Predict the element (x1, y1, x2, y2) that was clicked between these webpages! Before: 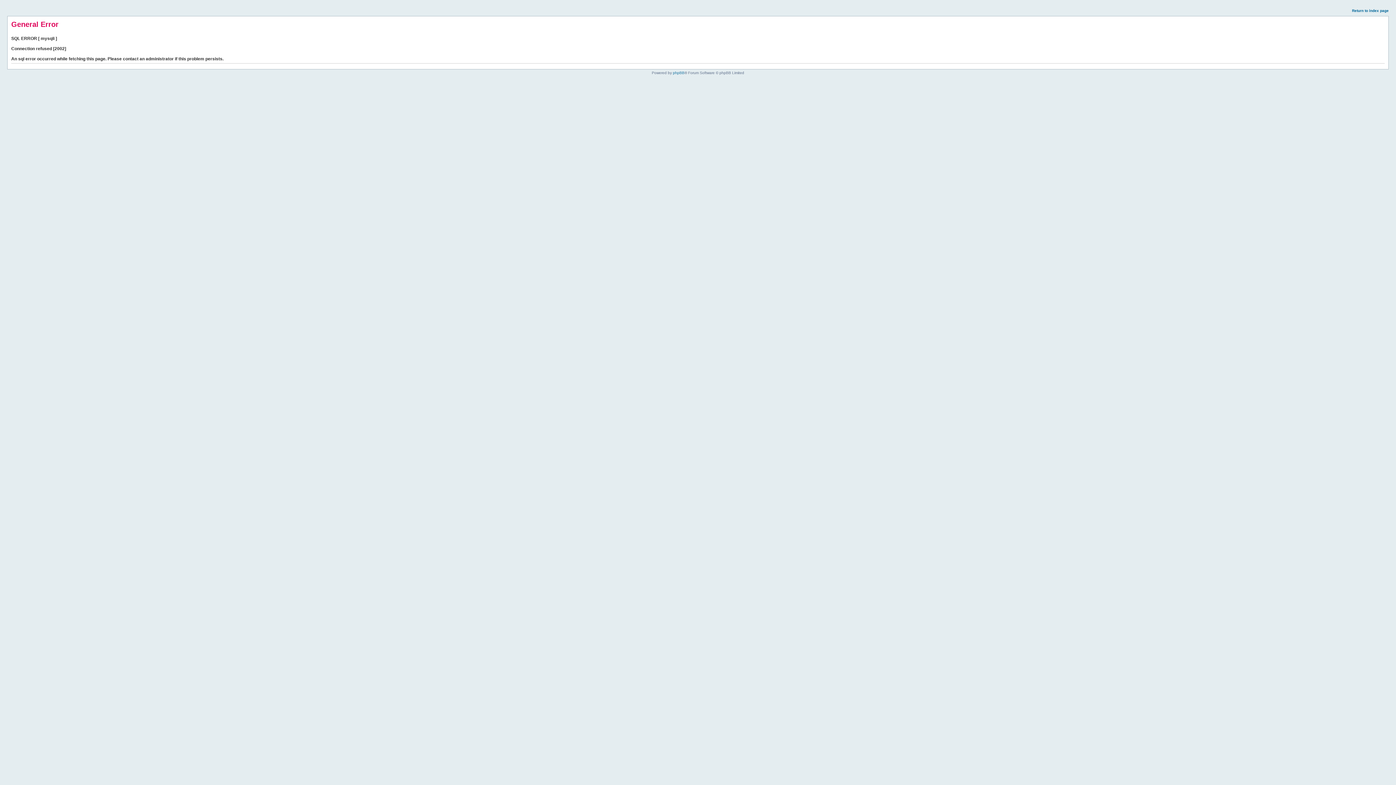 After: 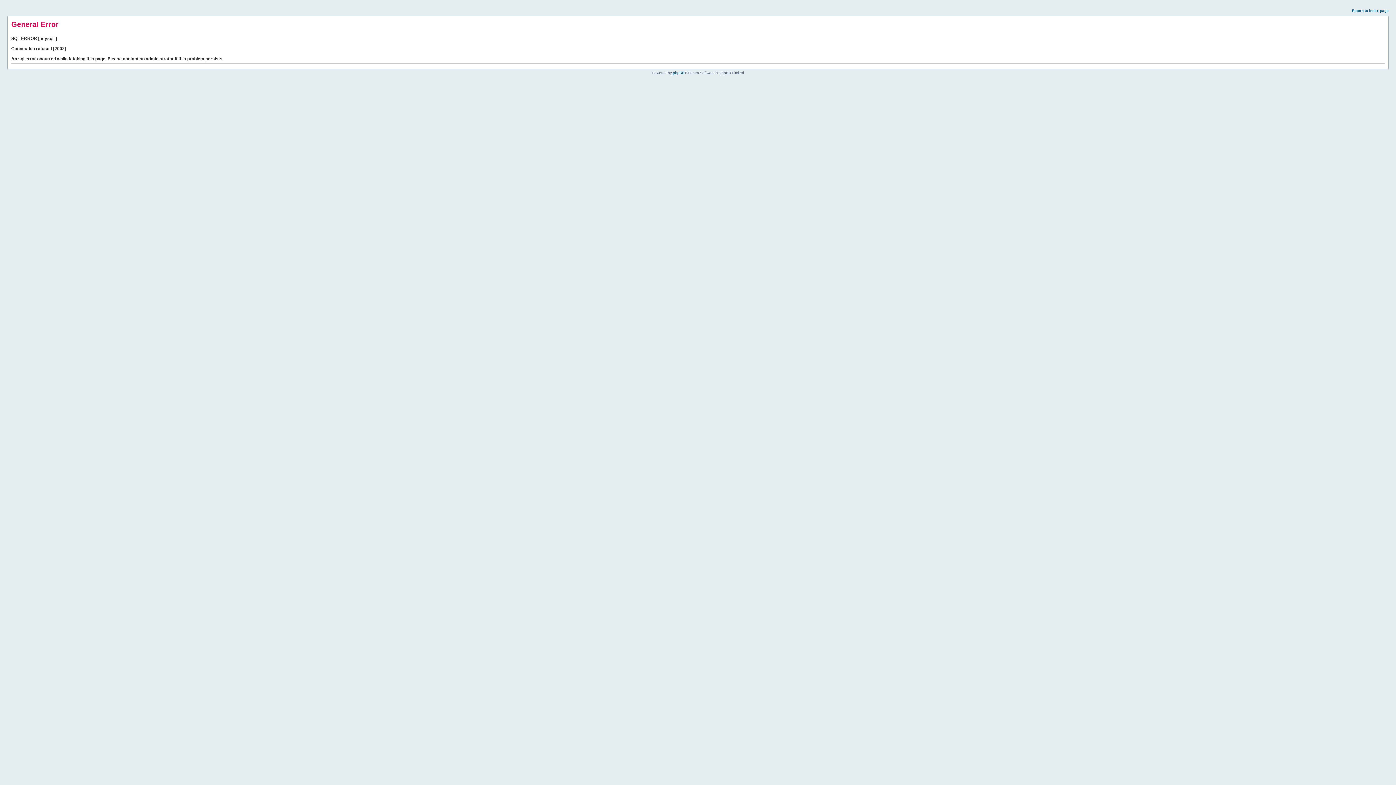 Action: bbox: (1352, 8, 1389, 12) label: Return to index page